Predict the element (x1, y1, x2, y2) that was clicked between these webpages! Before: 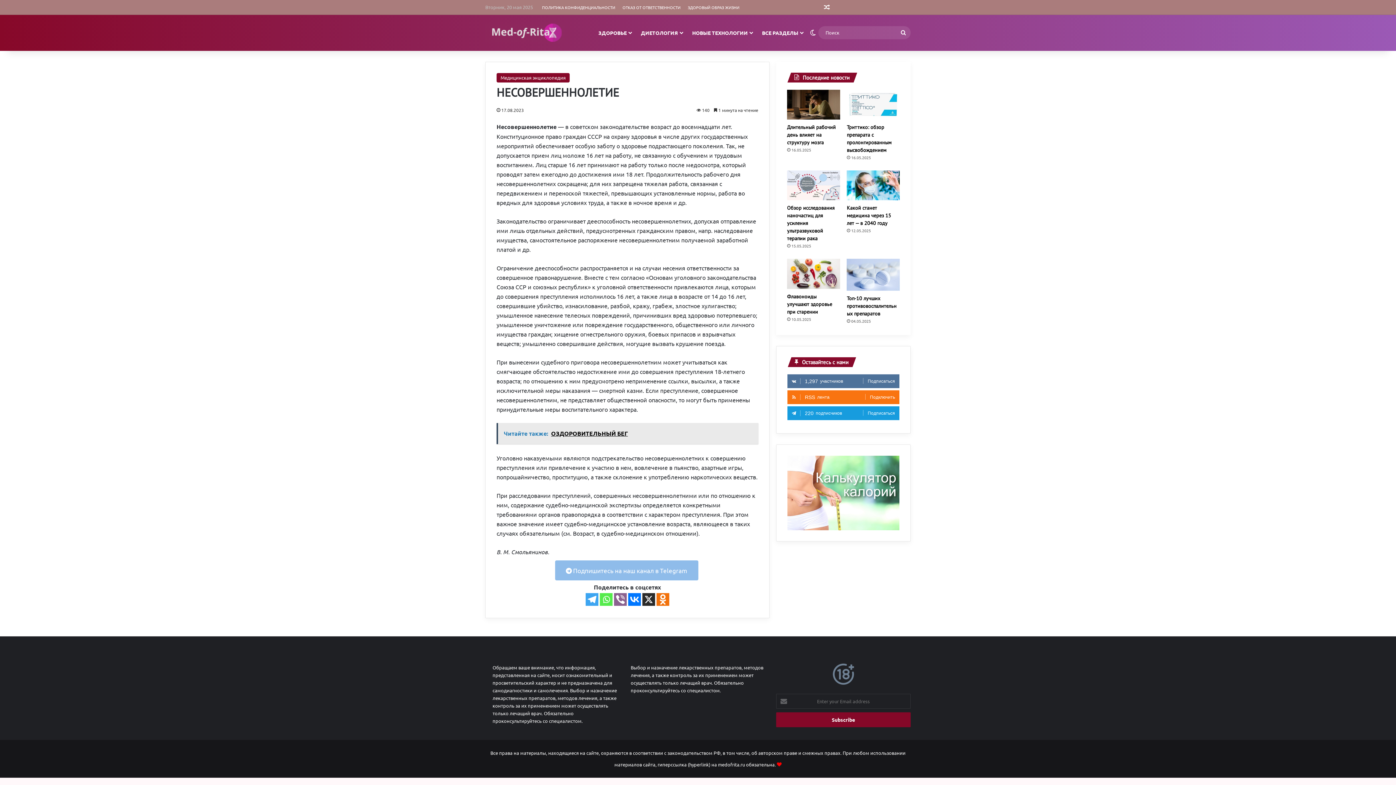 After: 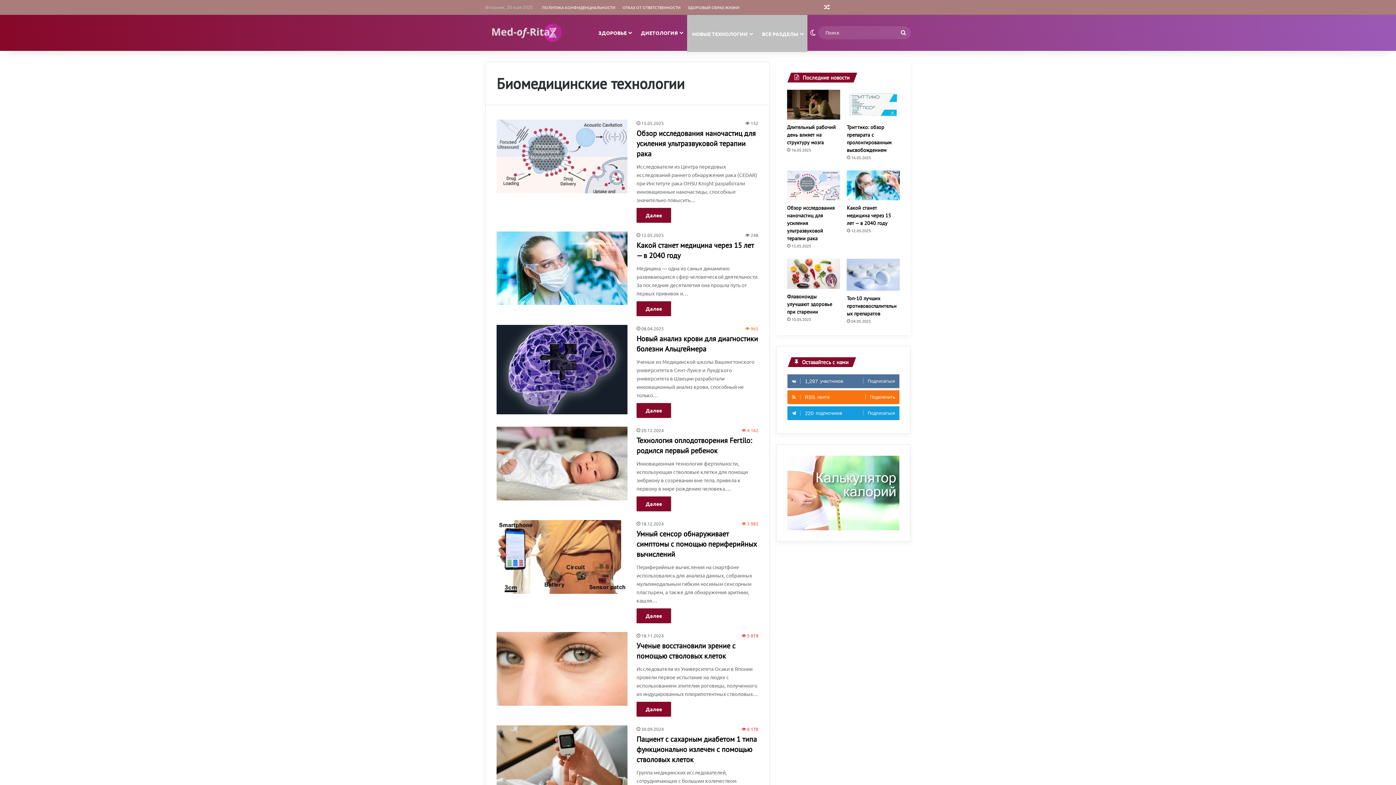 Action: bbox: (687, 14, 757, 50) label: НОВЫЕ ТЕХНОЛОГИИ